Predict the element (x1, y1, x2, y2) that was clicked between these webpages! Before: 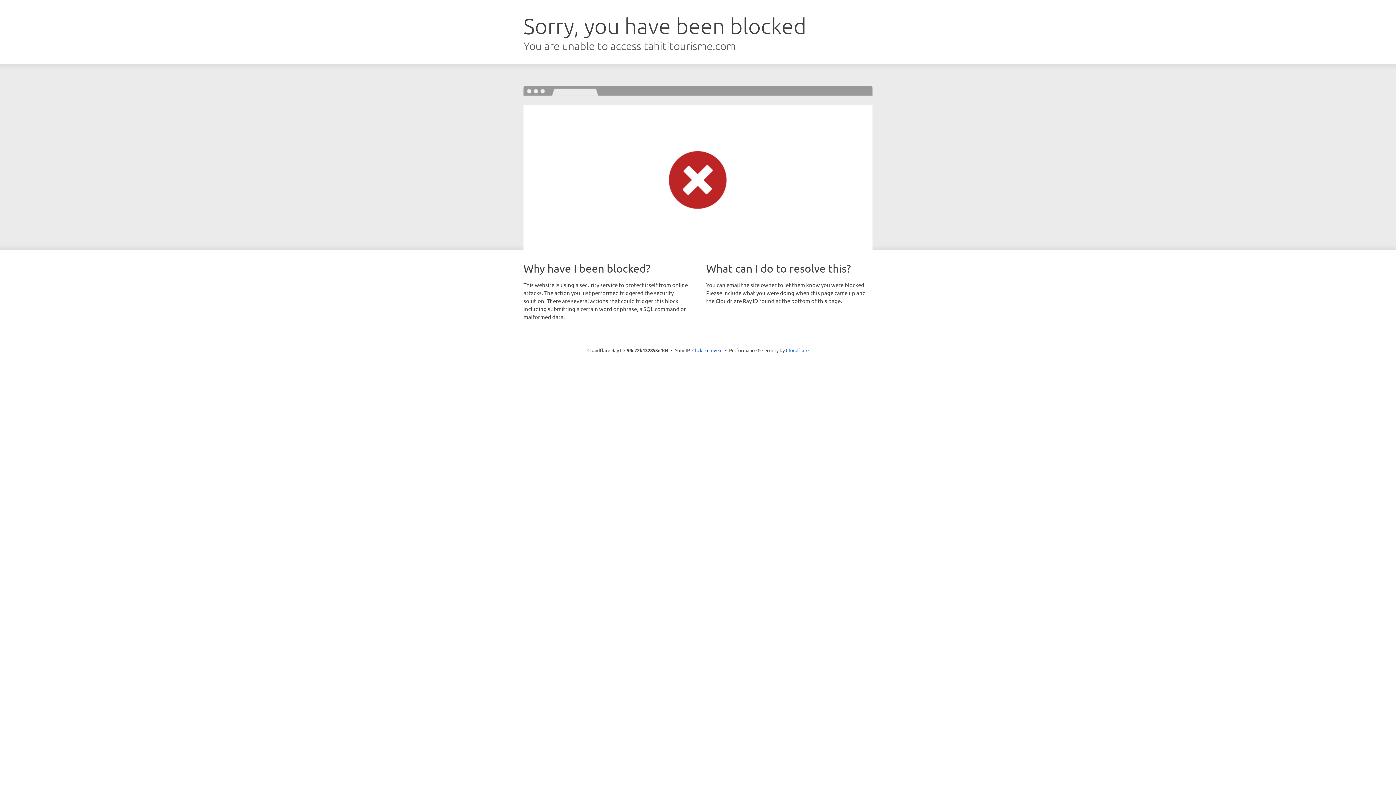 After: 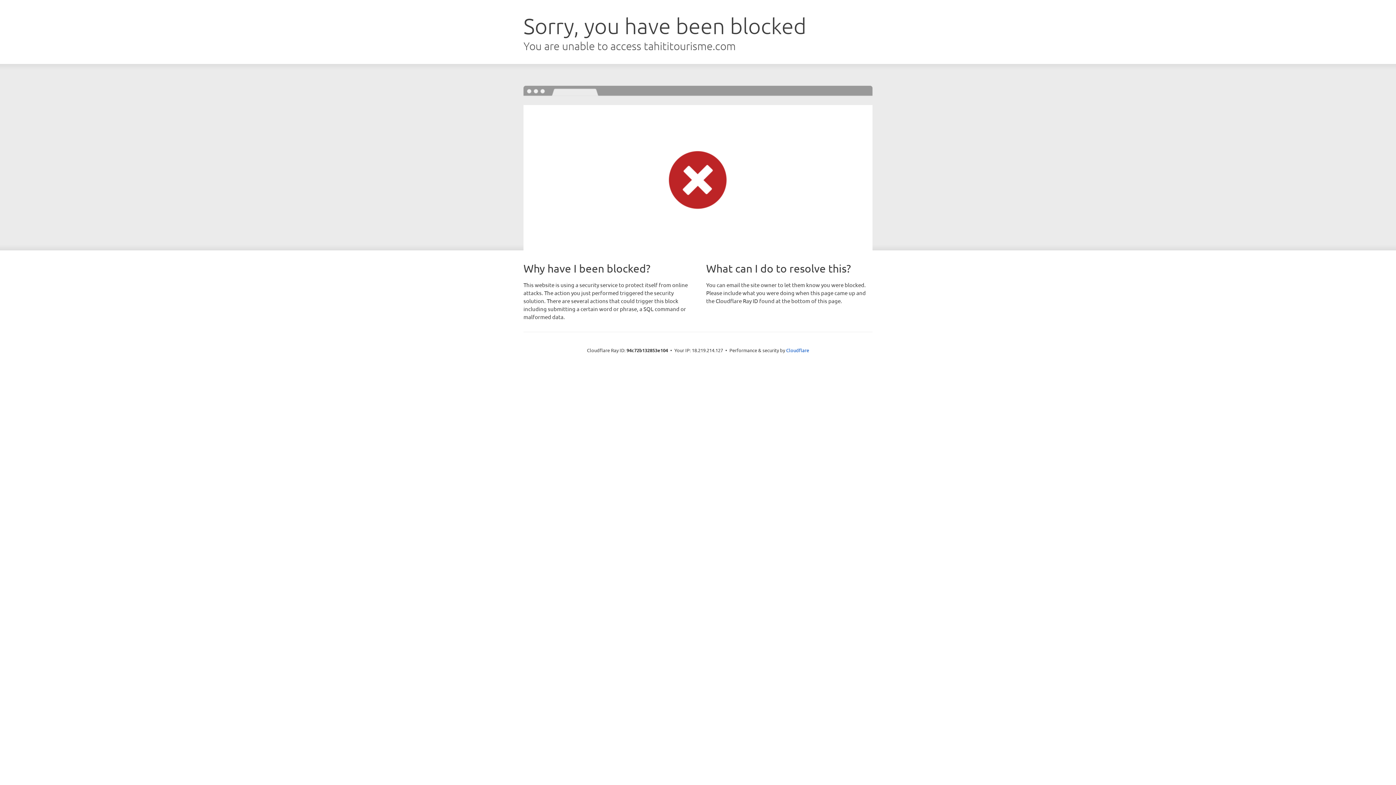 Action: label: Click to reveal bbox: (692, 346, 722, 353)